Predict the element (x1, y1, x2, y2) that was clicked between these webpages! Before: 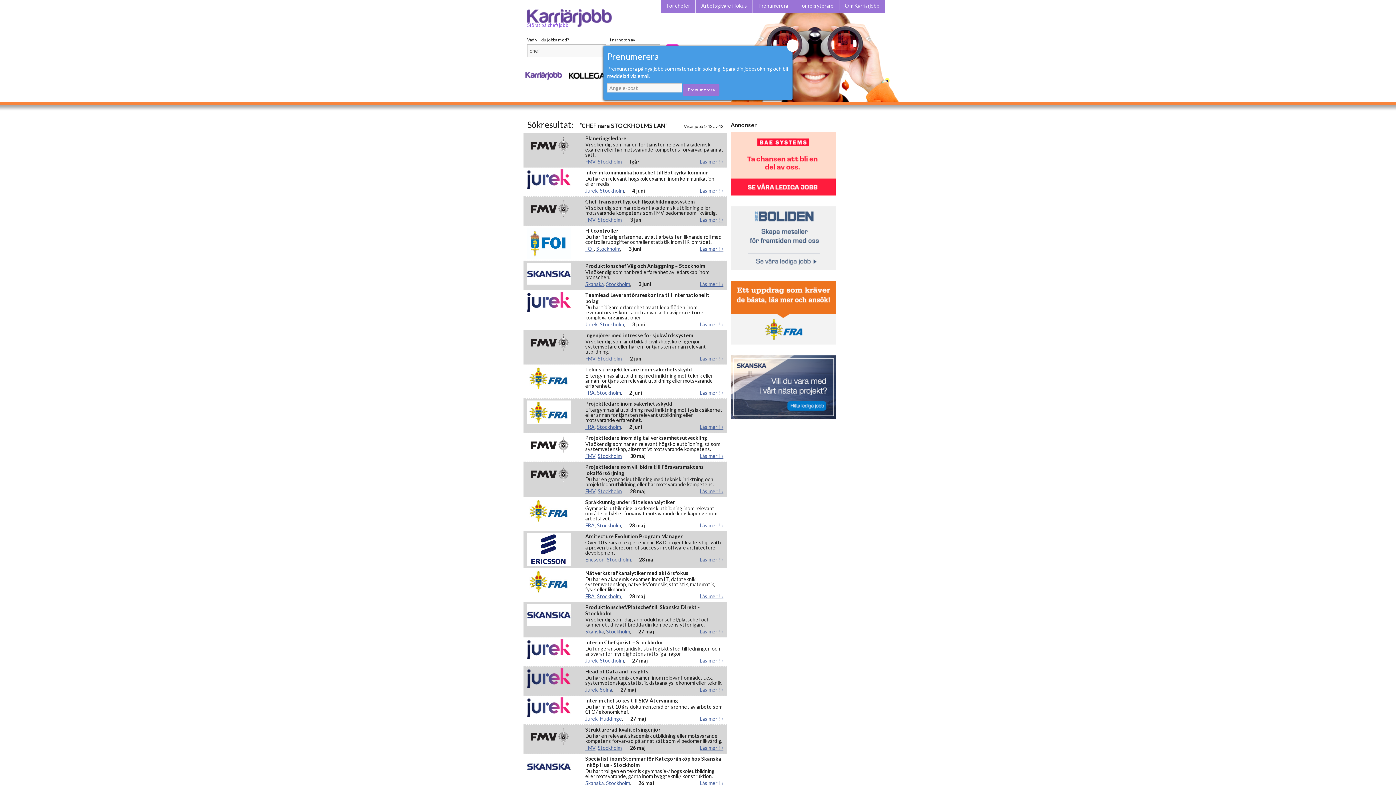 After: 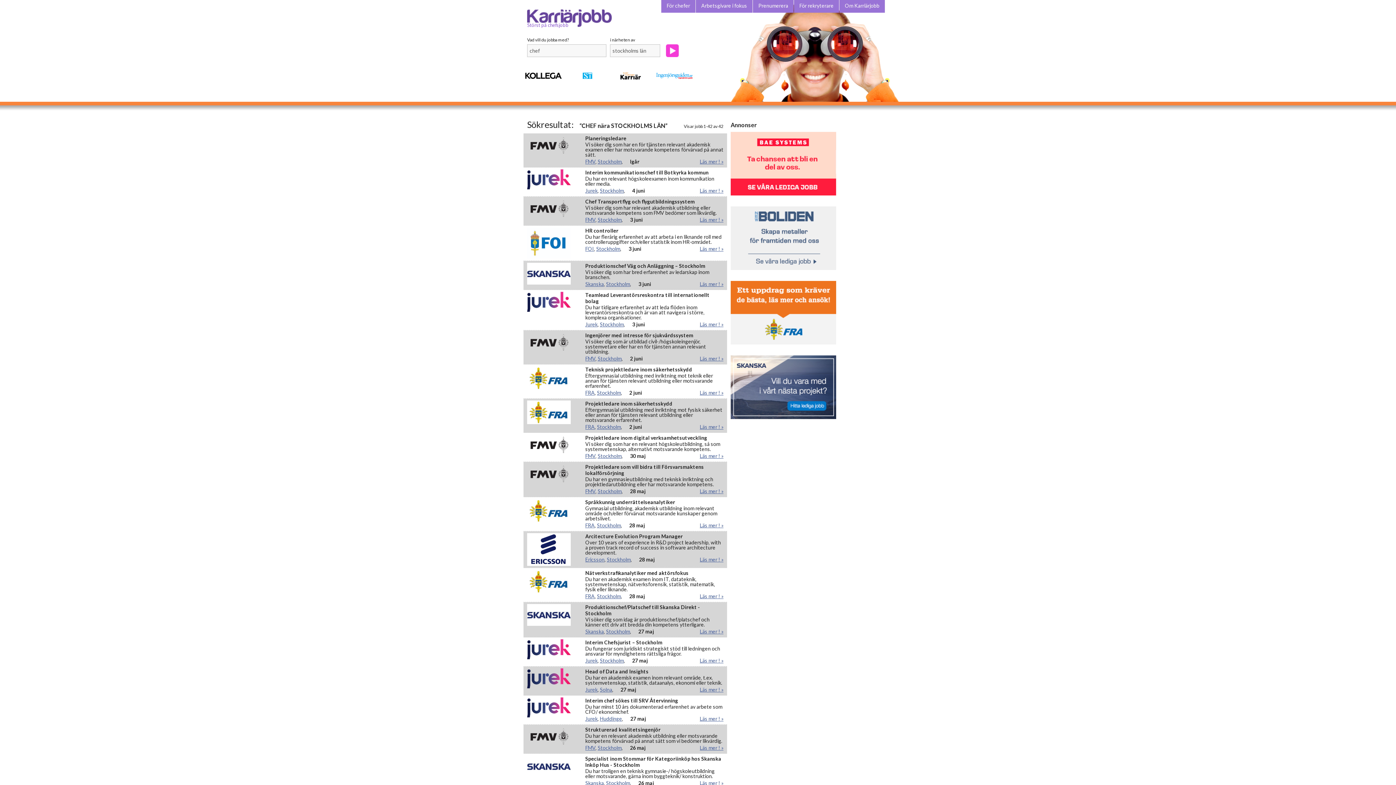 Action: bbox: (787, 39, 798, 51) label: x